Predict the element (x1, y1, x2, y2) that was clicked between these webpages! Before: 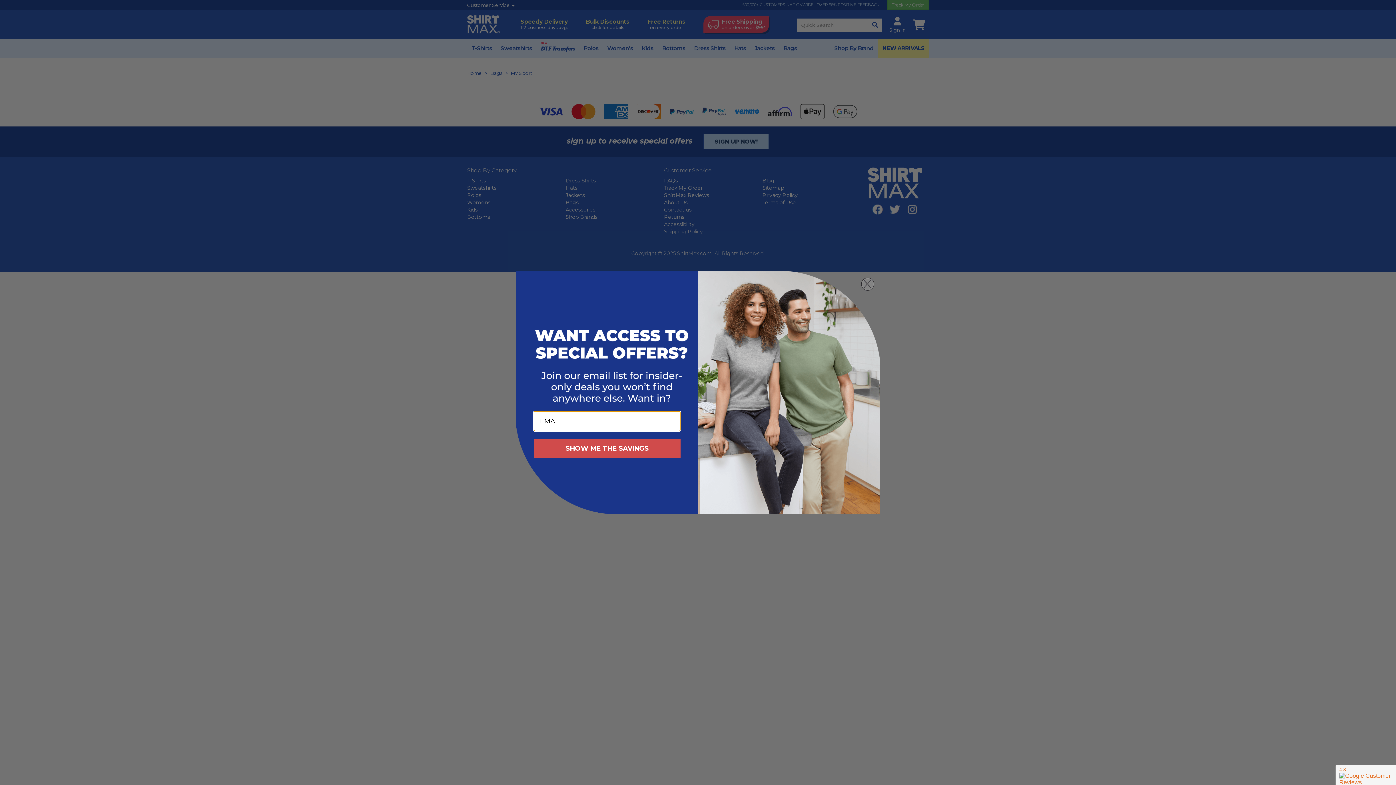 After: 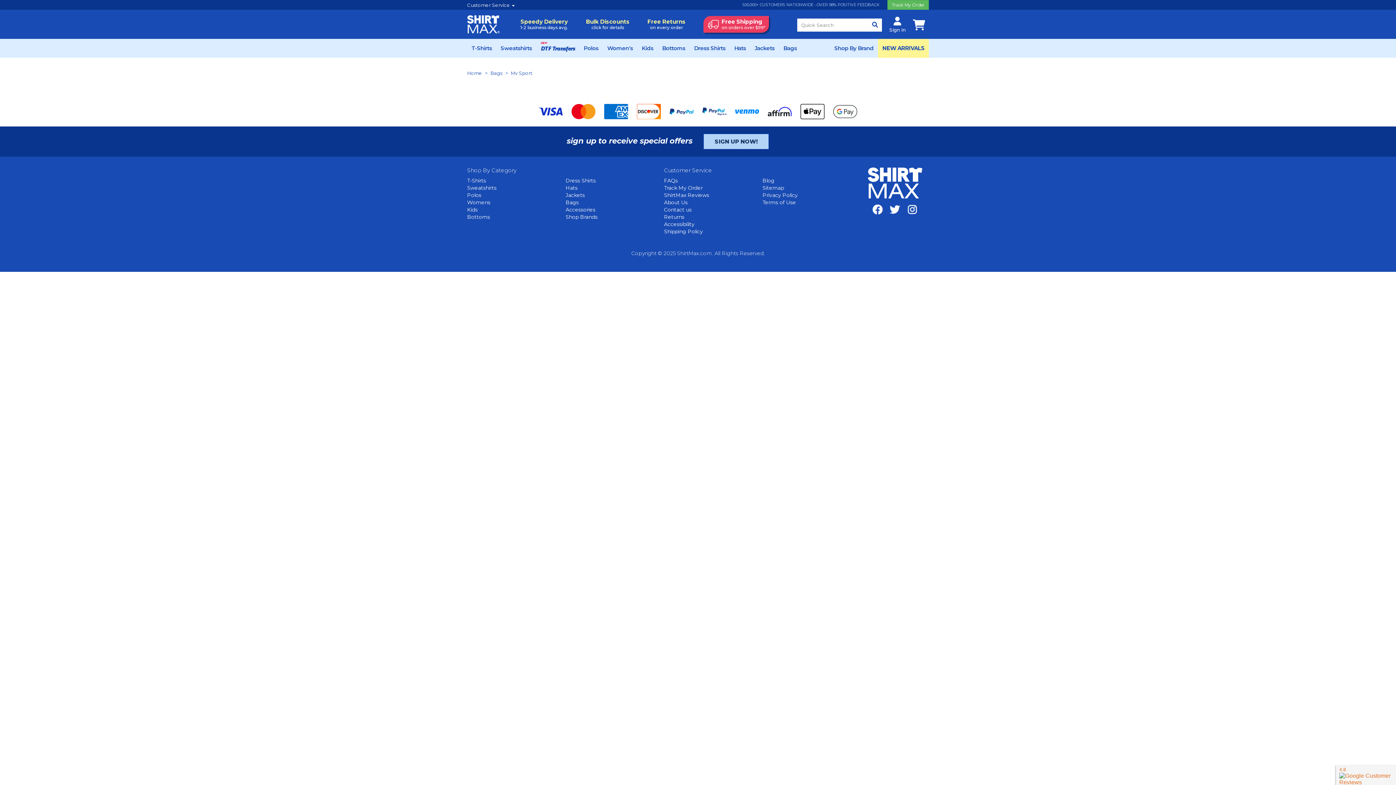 Action: bbox: (861, 278, 874, 290) label: Close dialog